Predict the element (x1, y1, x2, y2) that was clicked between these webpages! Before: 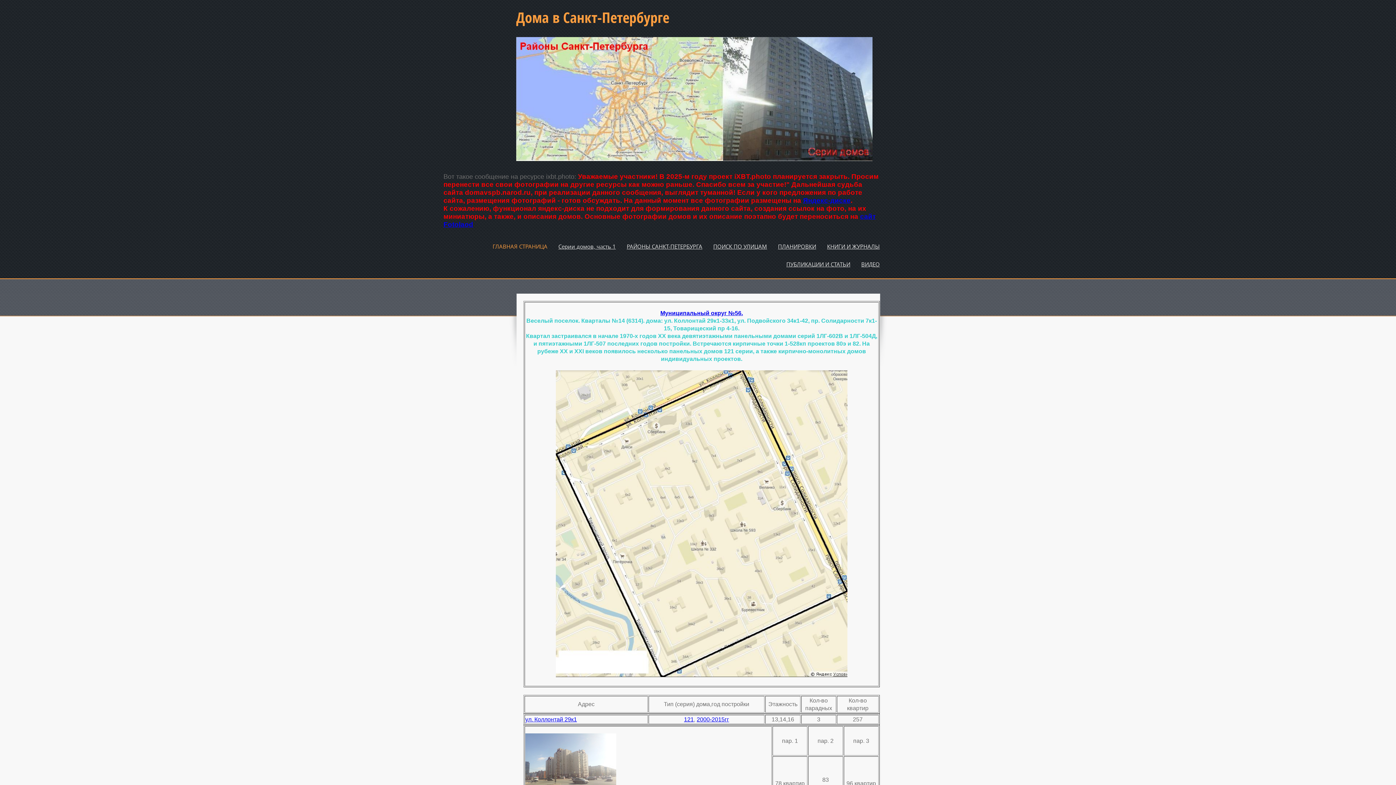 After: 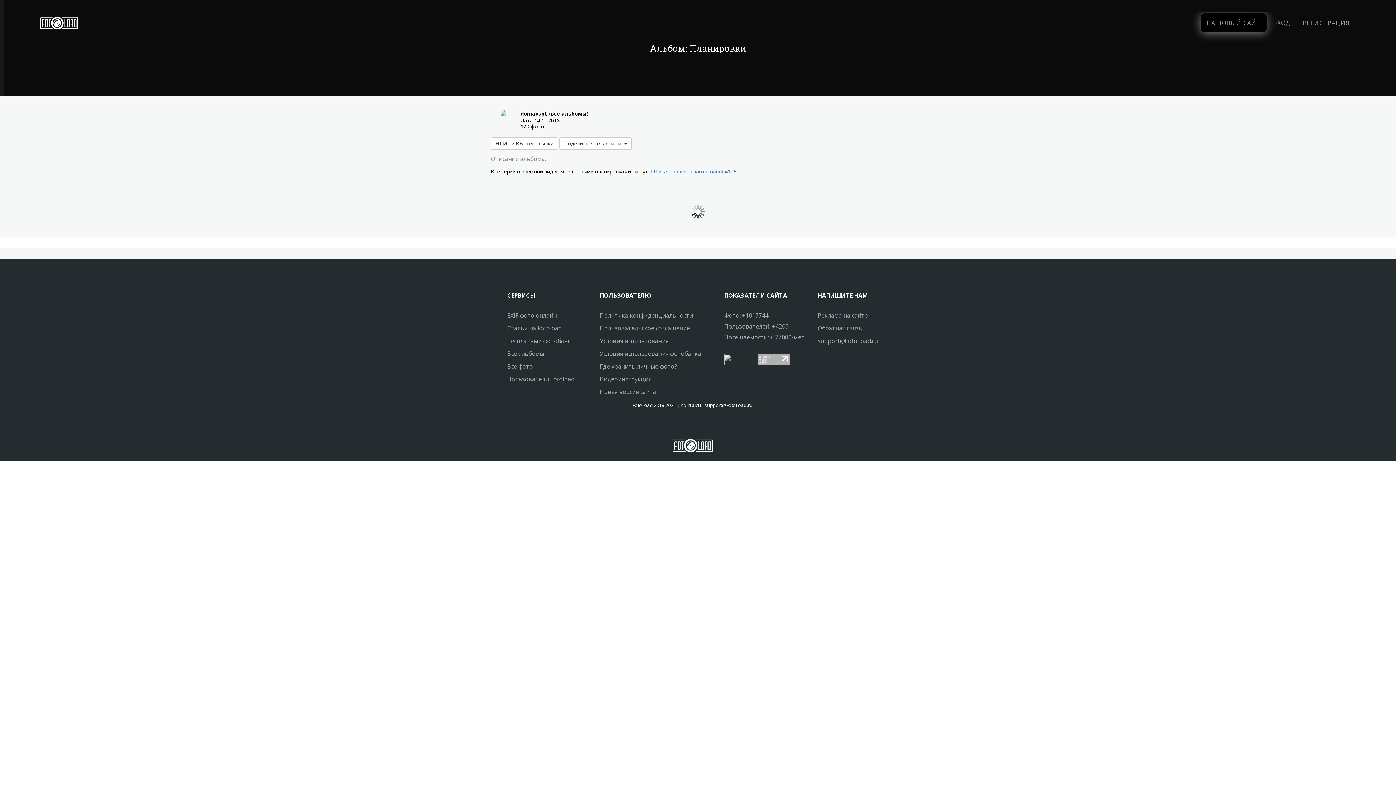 Action: label: ПЛАНИРОВКИ bbox: (769, 242, 816, 258)